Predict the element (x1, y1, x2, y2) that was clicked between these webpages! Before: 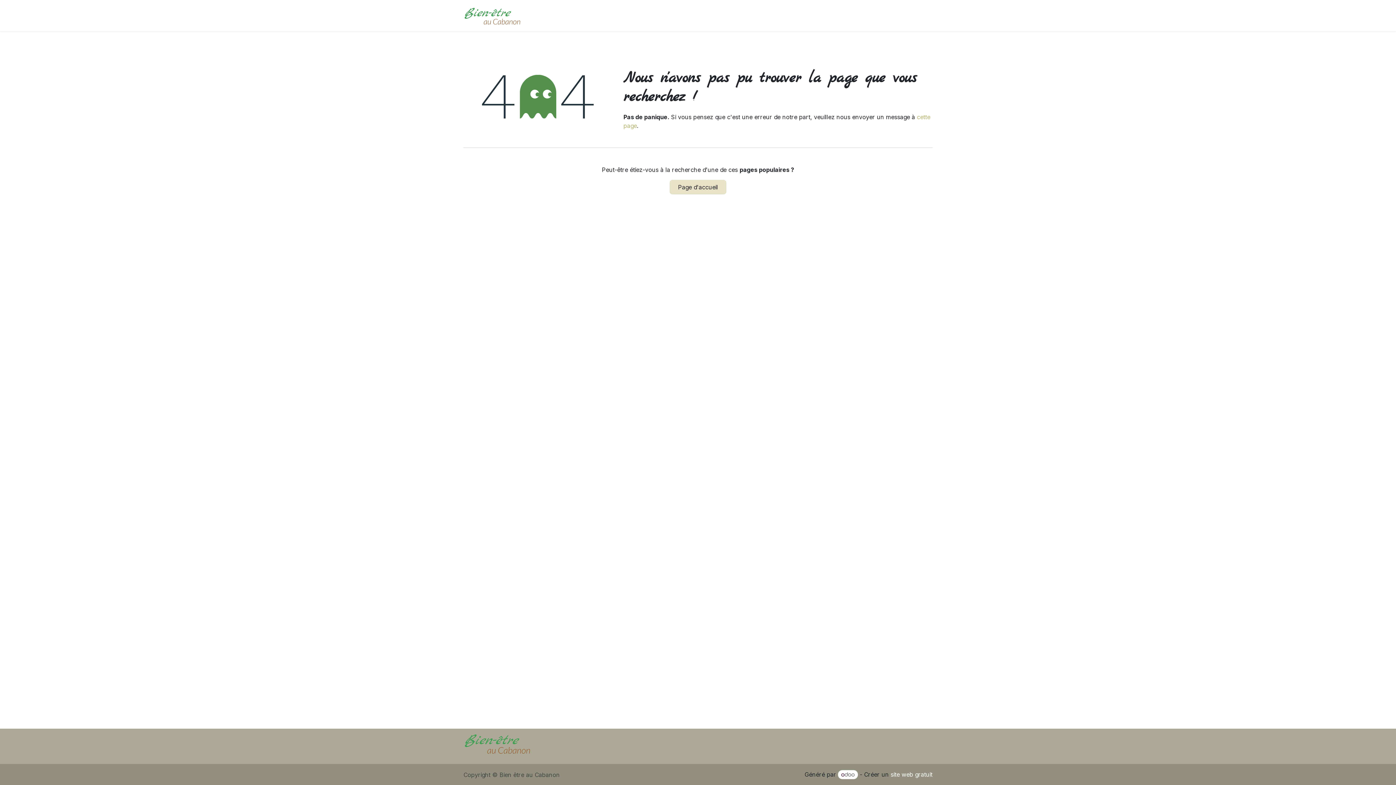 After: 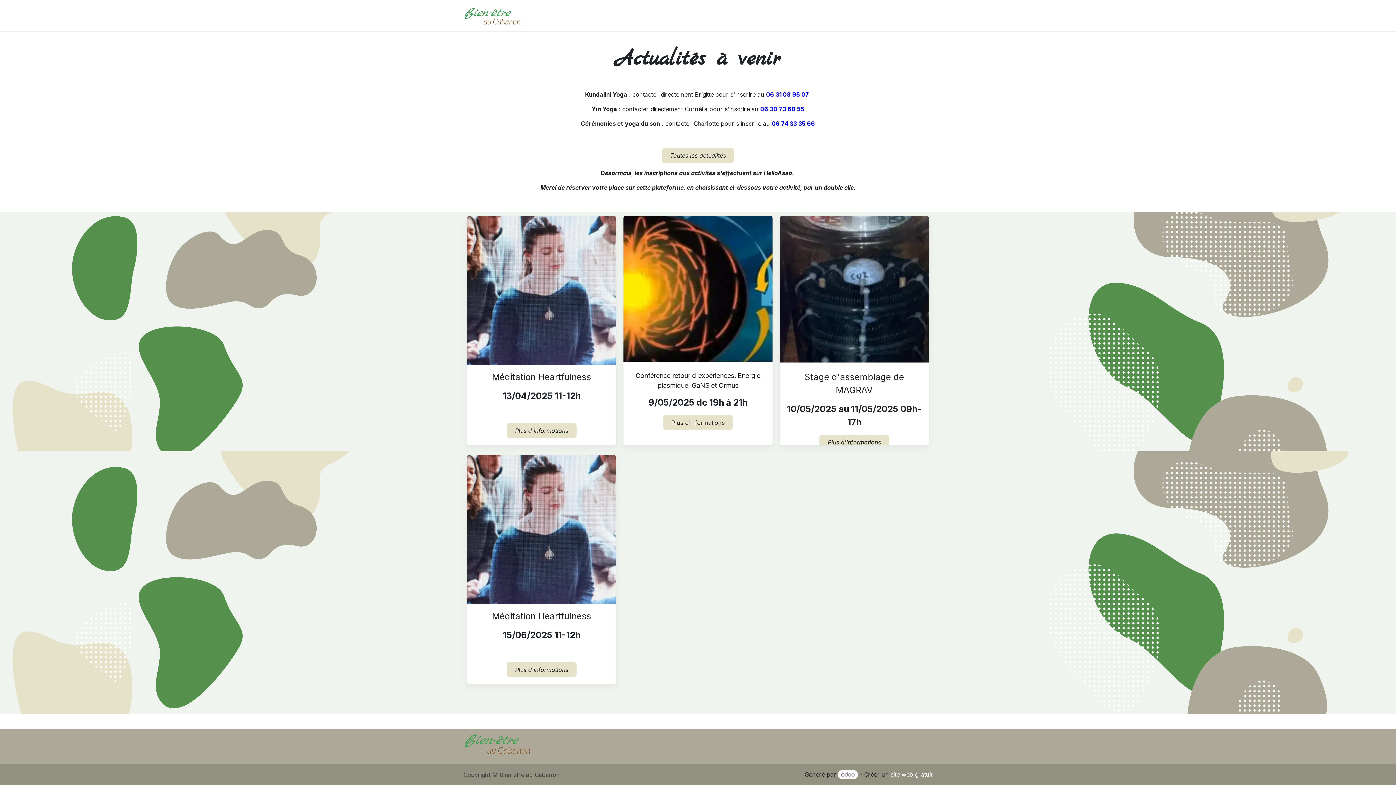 Action: bbox: (848, 8, 877, 22) label: Actualité